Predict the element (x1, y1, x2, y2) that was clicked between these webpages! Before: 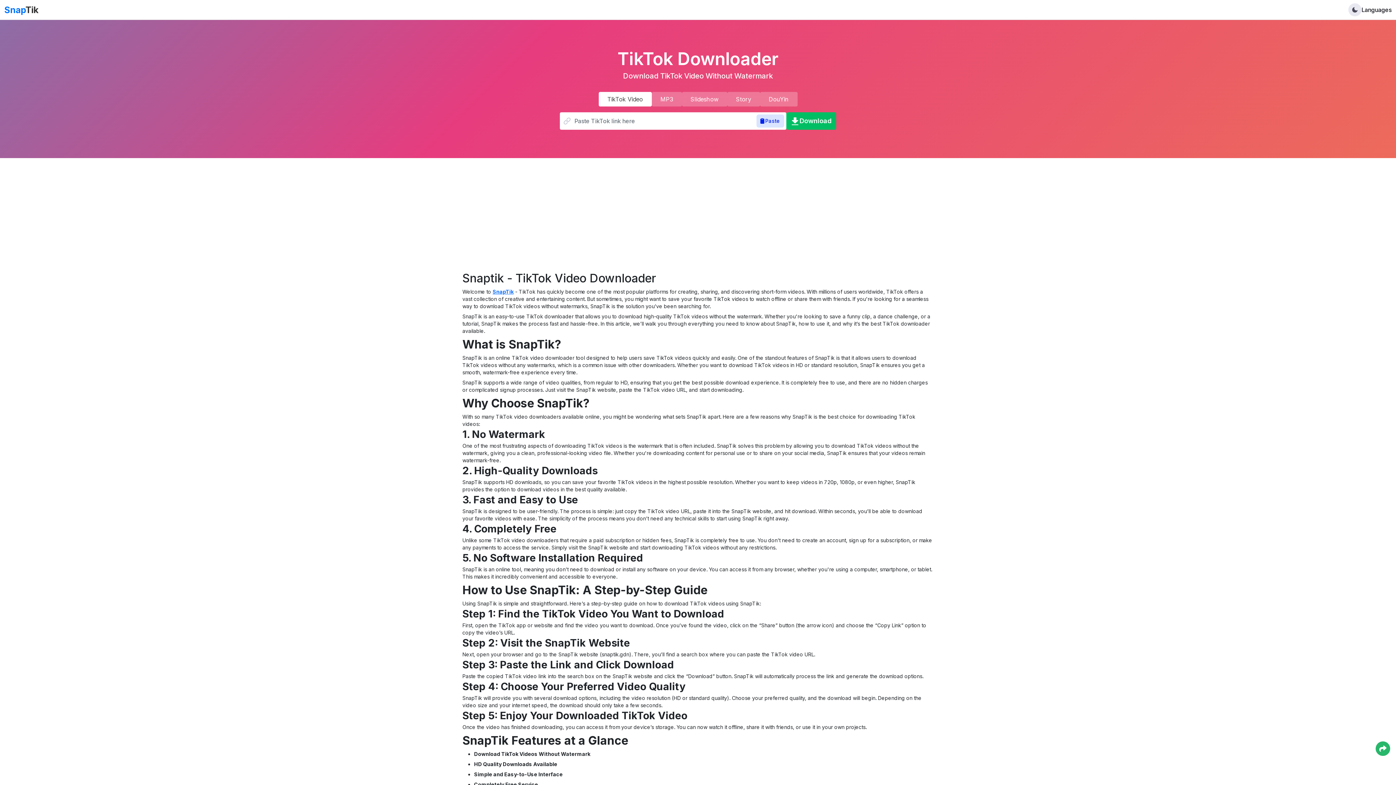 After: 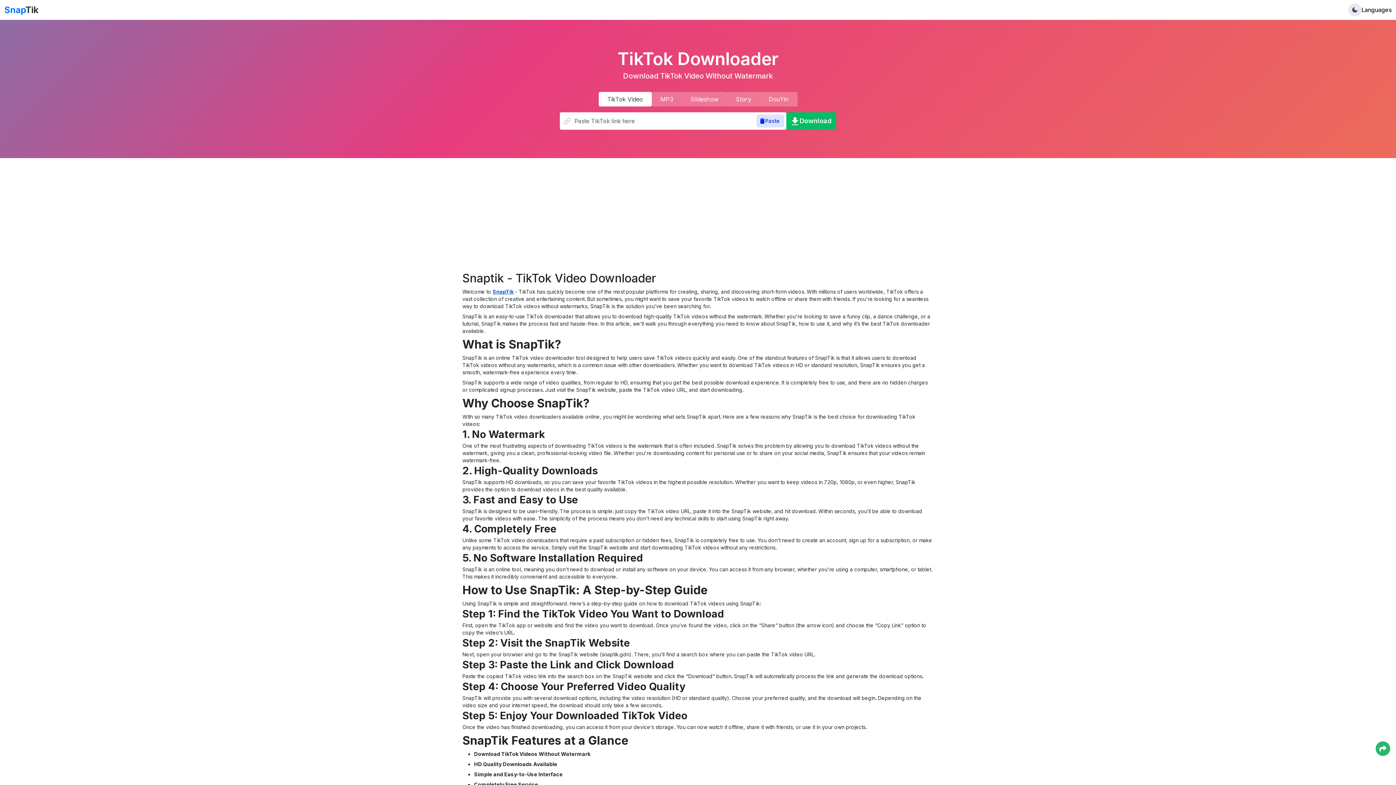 Action: bbox: (492, 288, 513, 294) label: SnapTik